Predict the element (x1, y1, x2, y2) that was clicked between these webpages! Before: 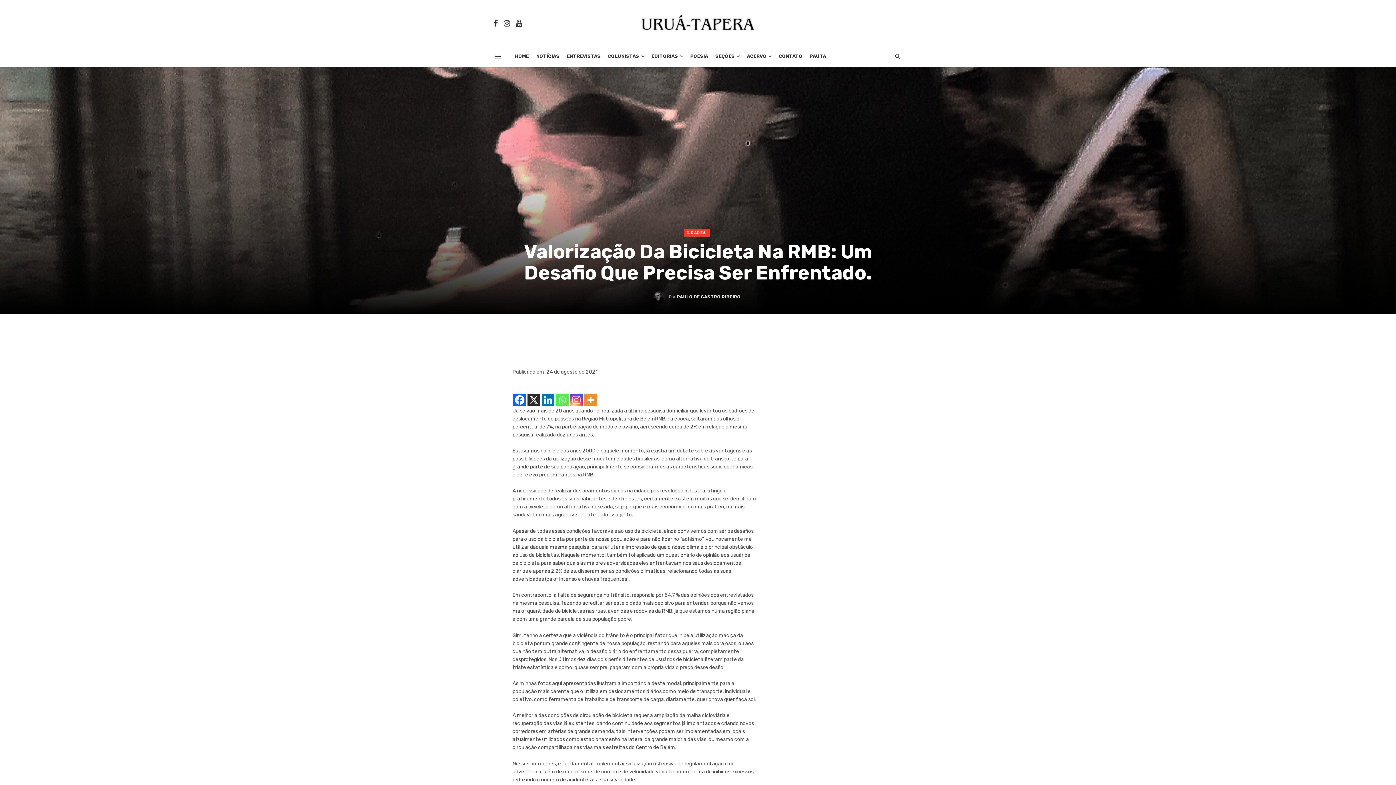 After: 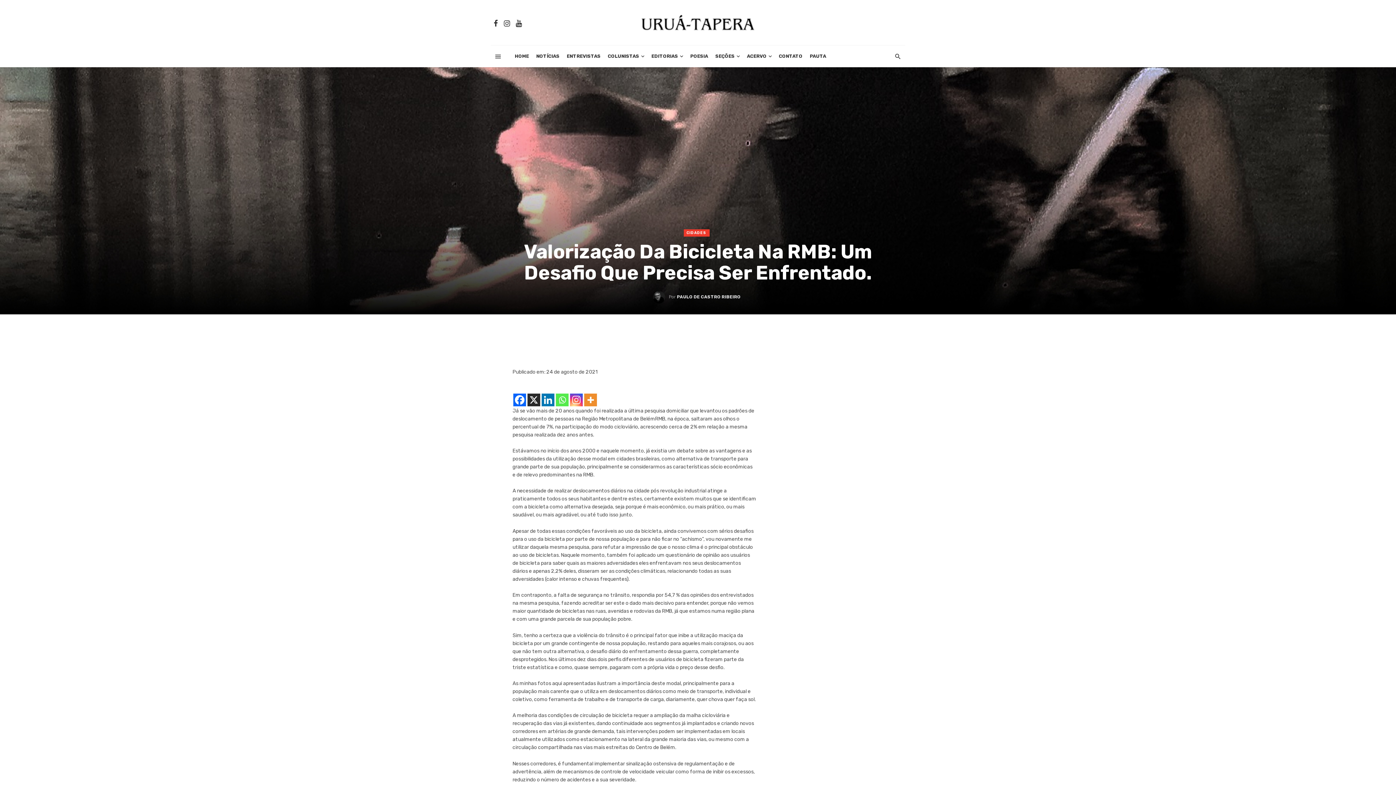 Action: bbox: (541, 393, 554, 406) label: Linkedin